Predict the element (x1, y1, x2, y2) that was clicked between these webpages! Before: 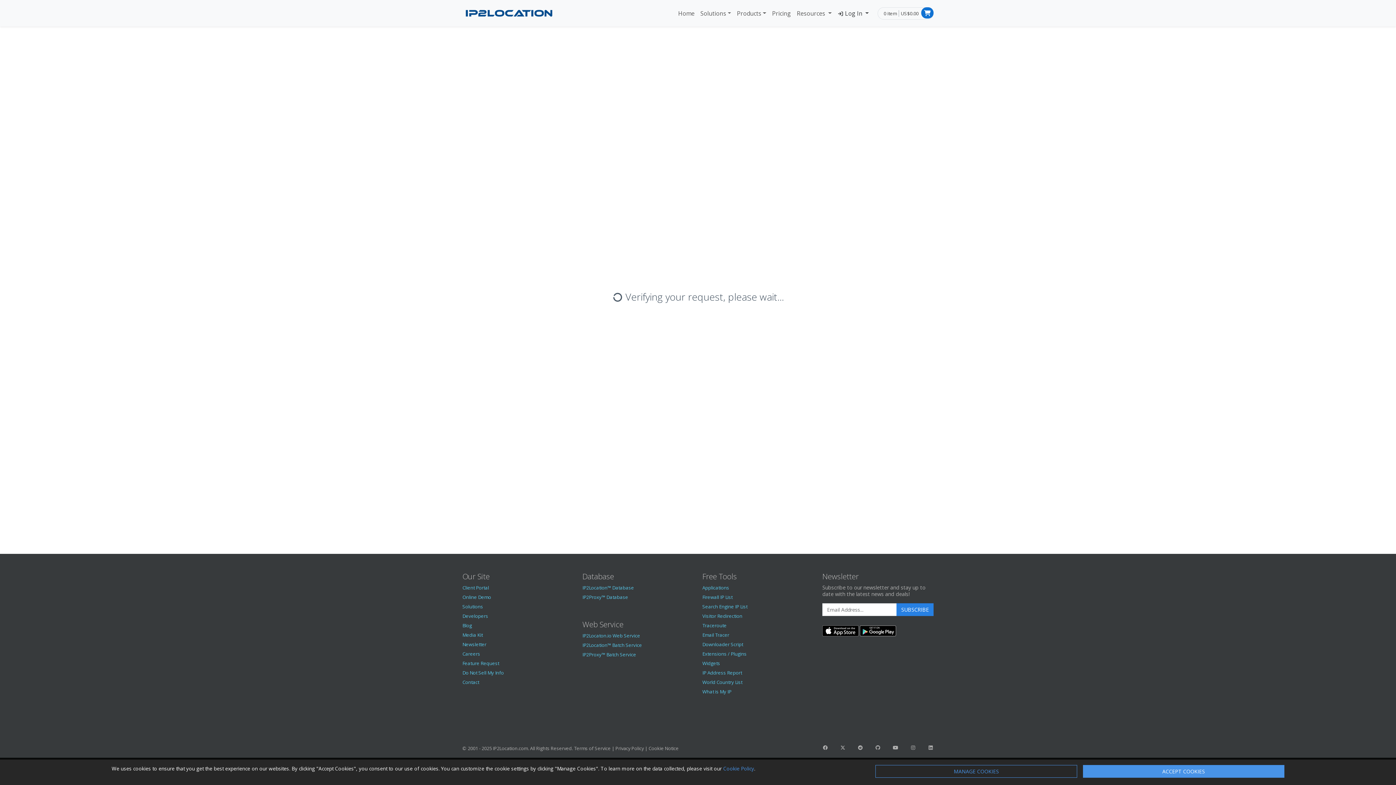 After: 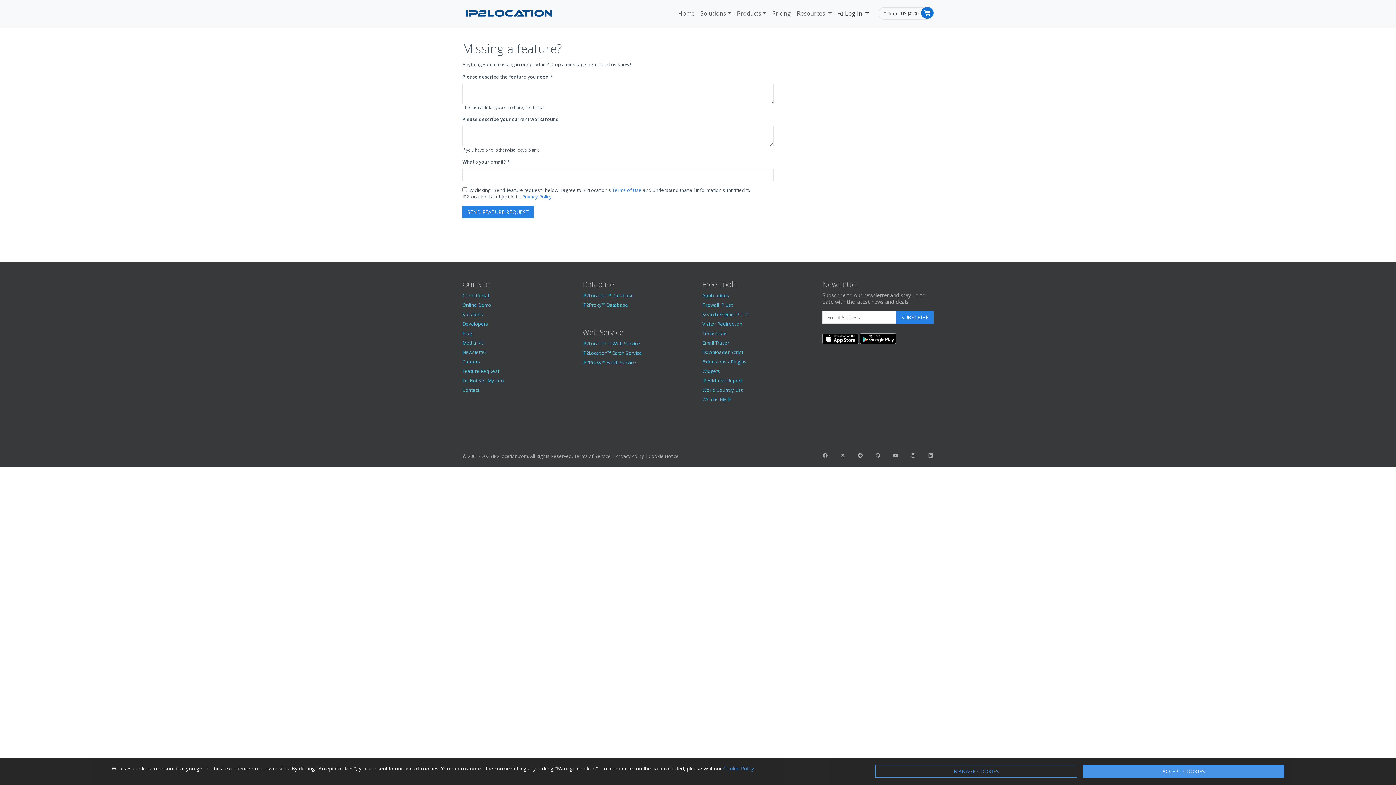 Action: label: Feature Request bbox: (462, 660, 499, 666)